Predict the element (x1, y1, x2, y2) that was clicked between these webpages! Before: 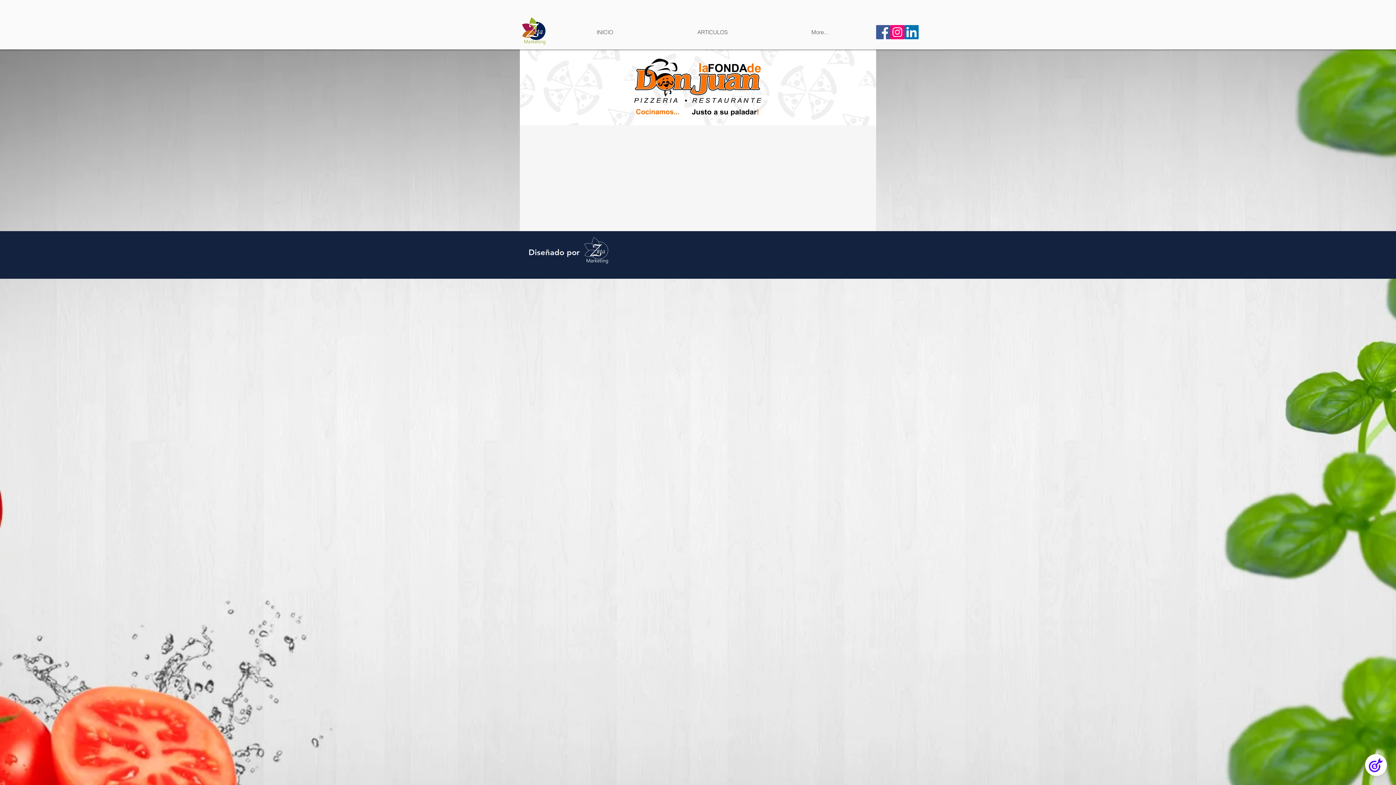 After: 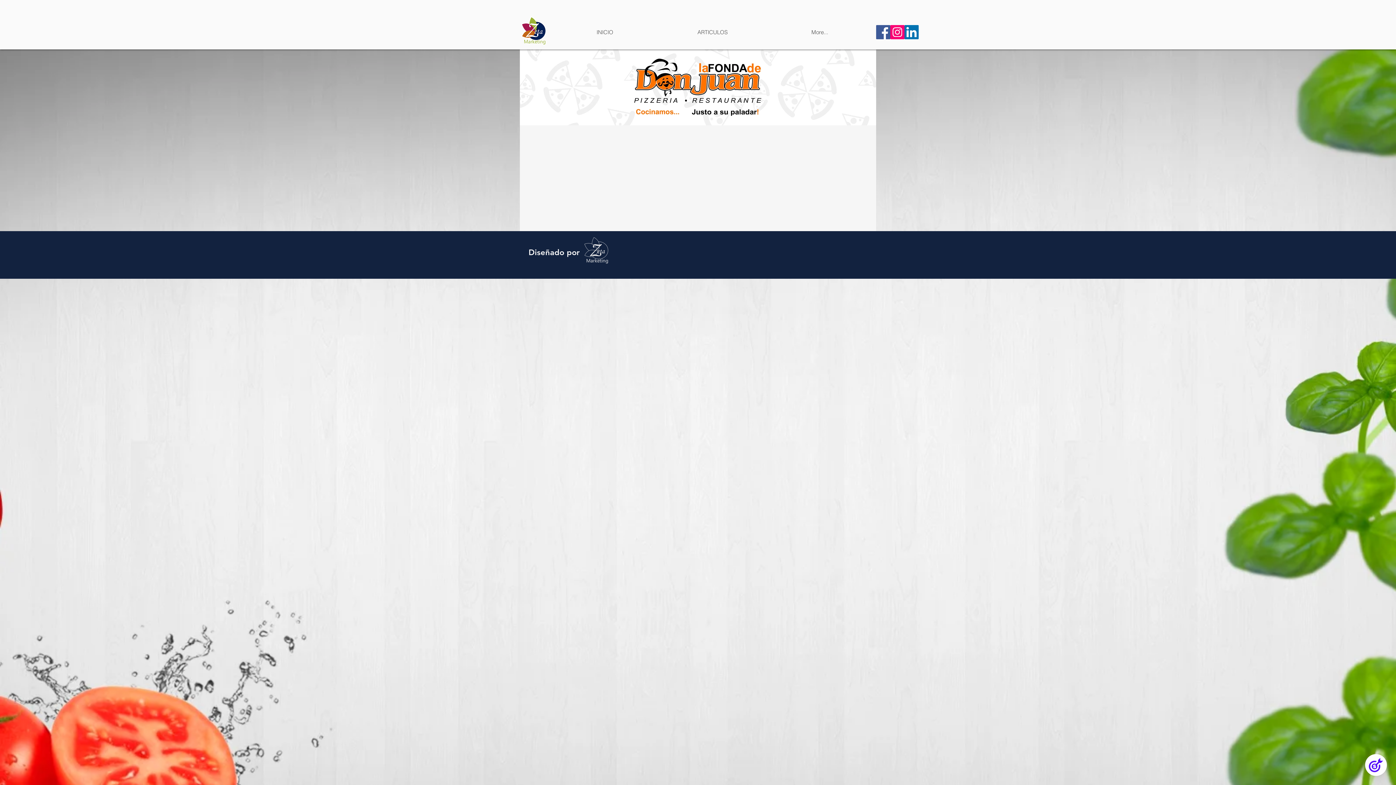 Action: bbox: (890, 25, 904, 39) label: Icono social Instagram